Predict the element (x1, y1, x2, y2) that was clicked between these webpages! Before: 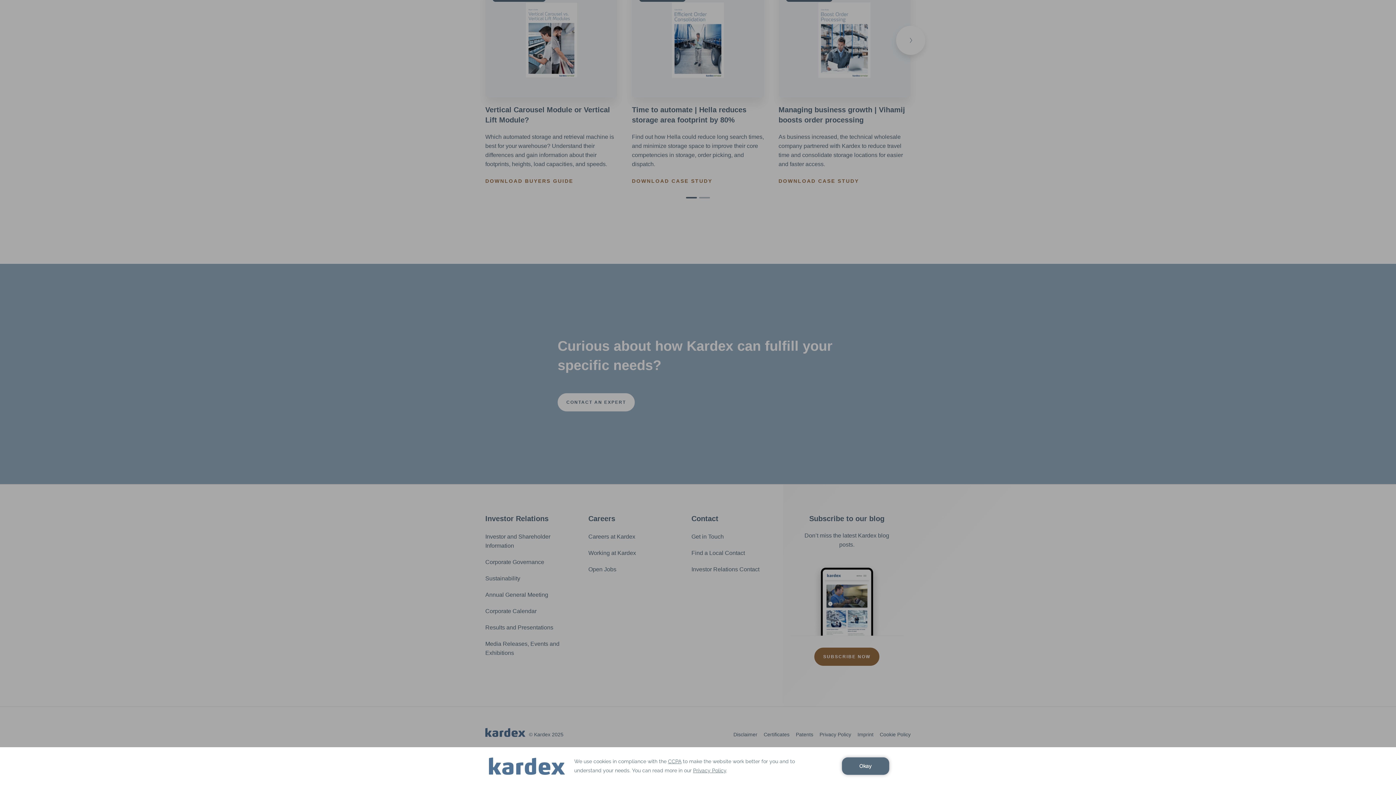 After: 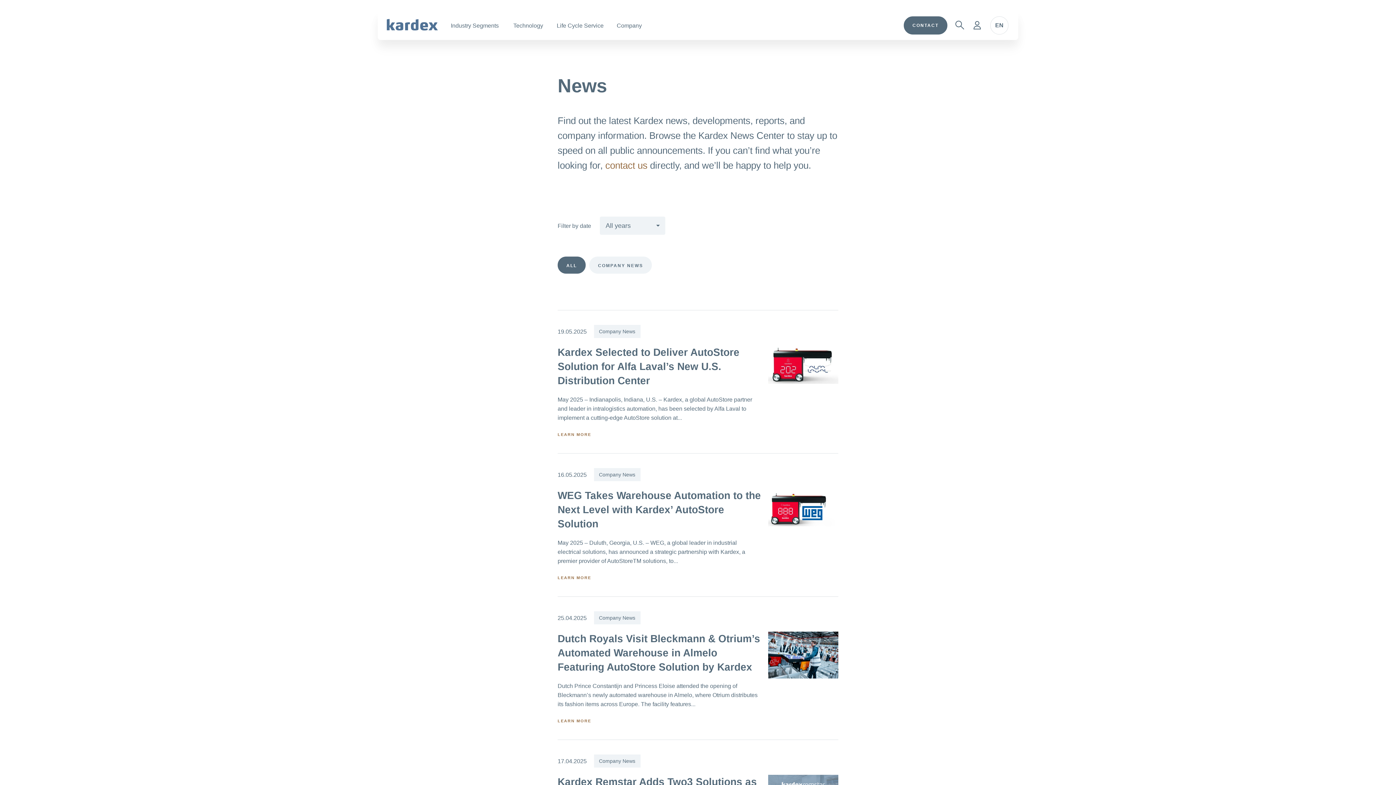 Action: bbox: (485, 635, 573, 661) label: Media Releases, Events and Exhibitions